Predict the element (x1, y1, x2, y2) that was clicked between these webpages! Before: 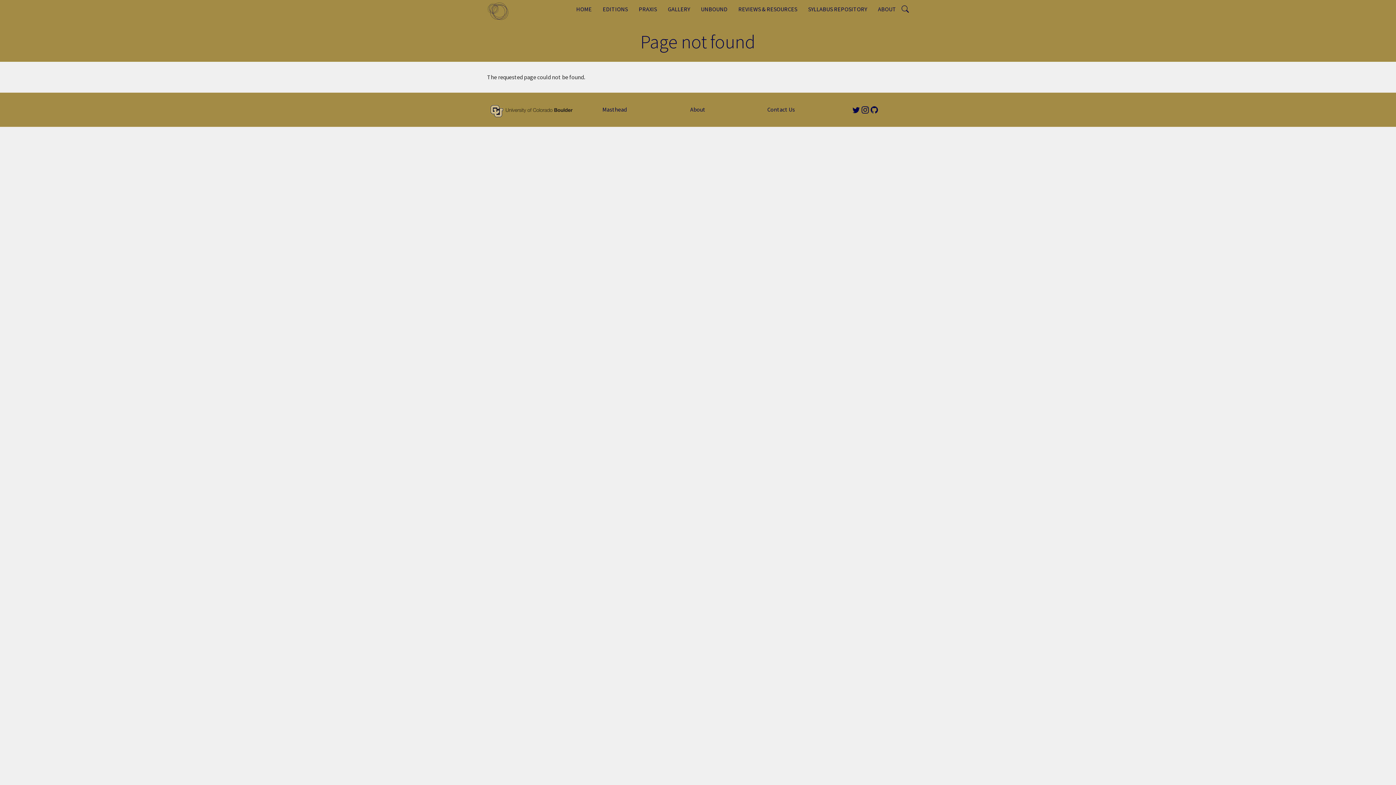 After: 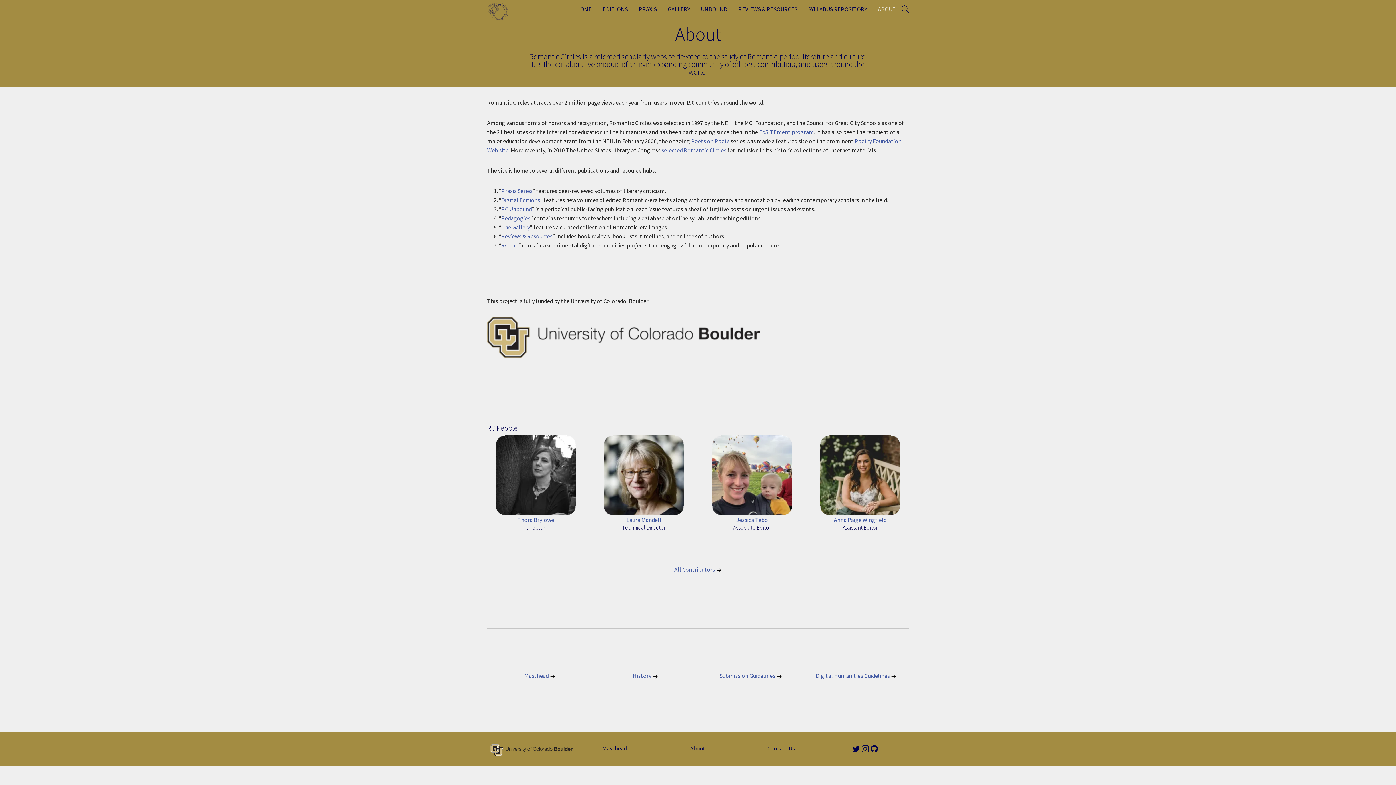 Action: label: ABOUT bbox: (872, 0, 901, 18)